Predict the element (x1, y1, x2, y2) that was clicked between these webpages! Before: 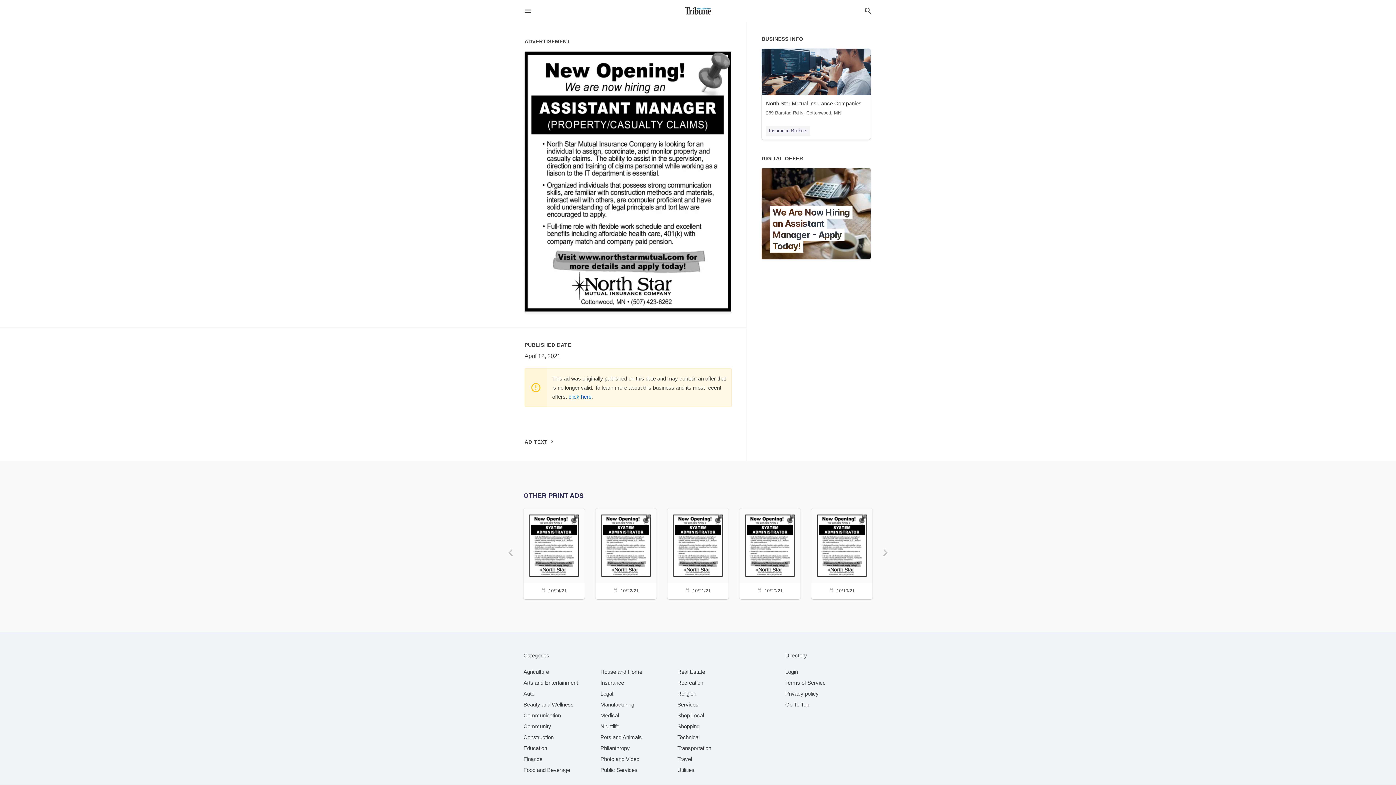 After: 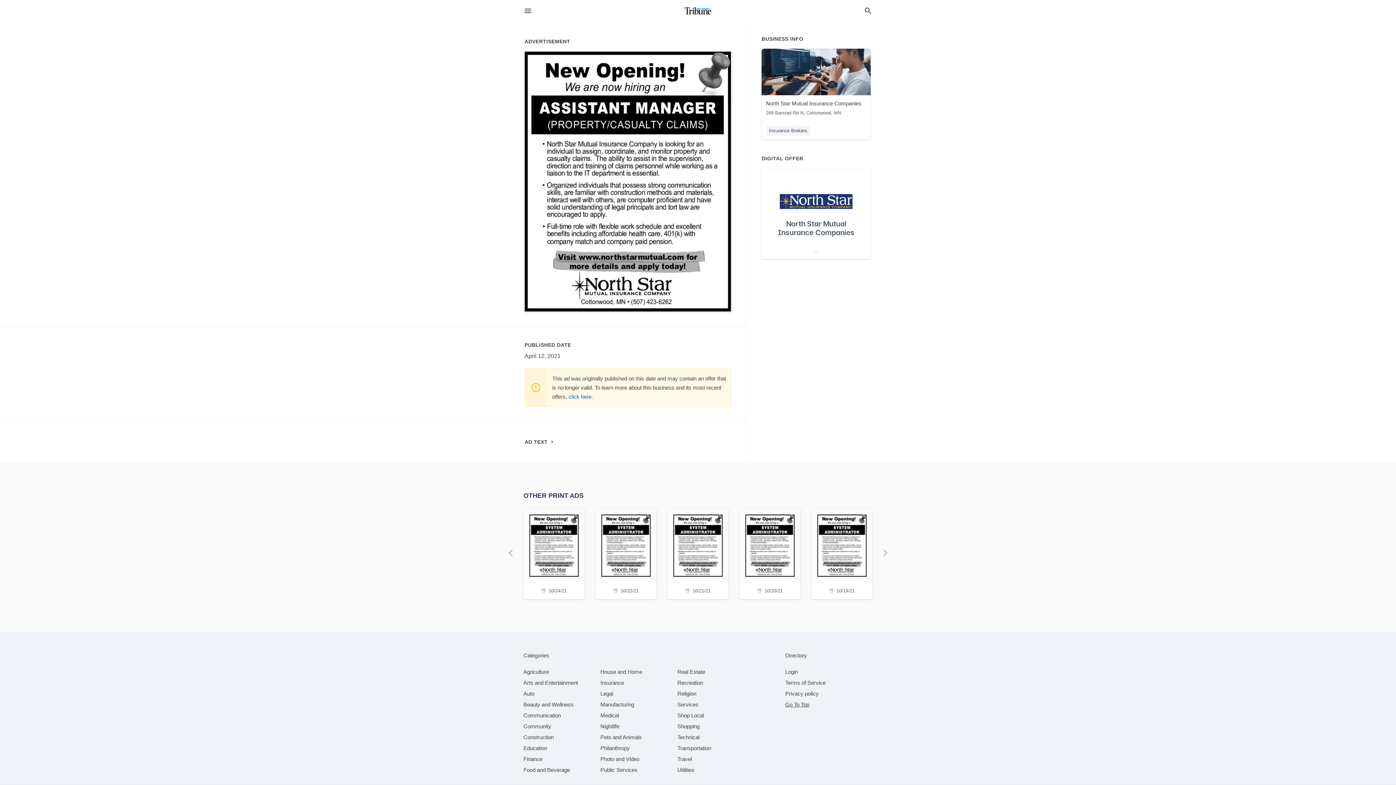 Action: bbox: (785, 701, 809, 708) label: Go To Top